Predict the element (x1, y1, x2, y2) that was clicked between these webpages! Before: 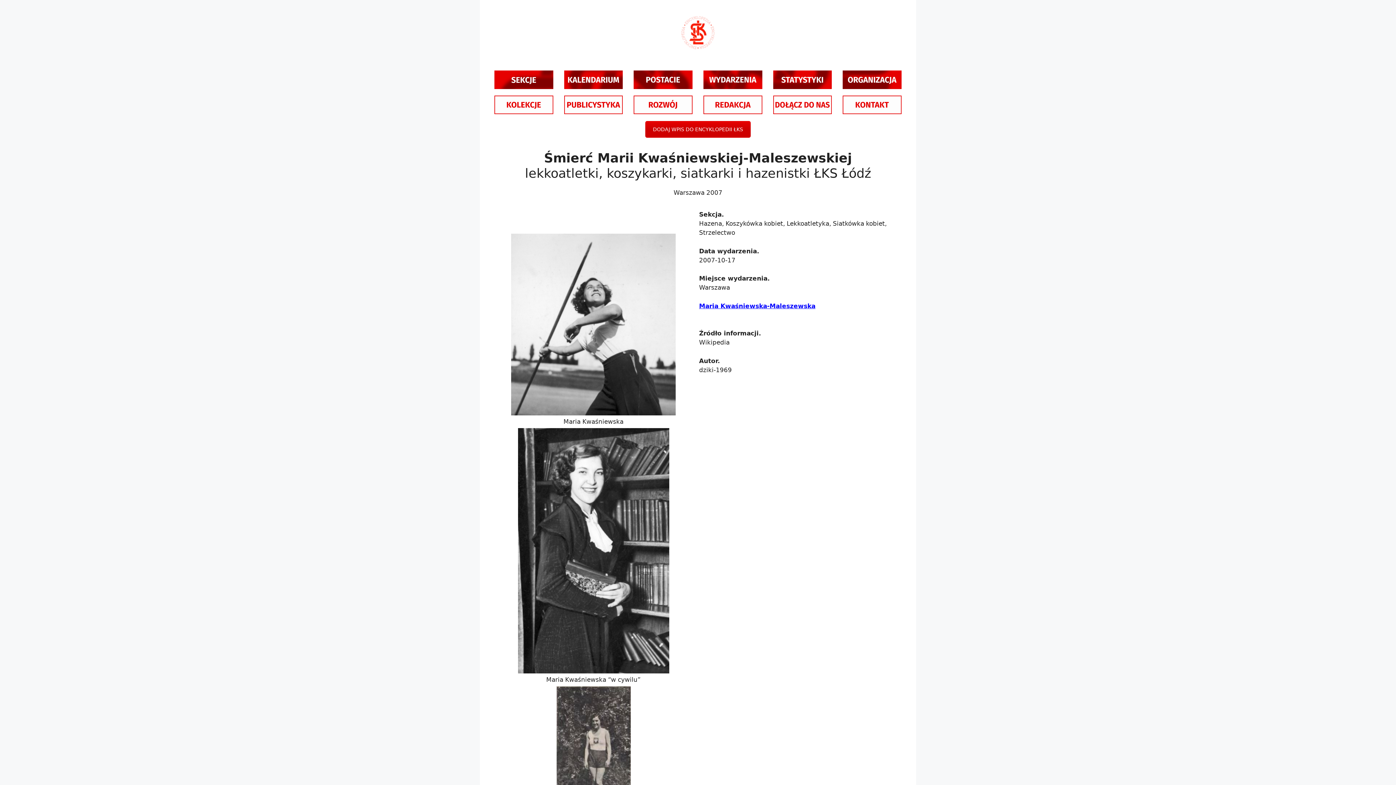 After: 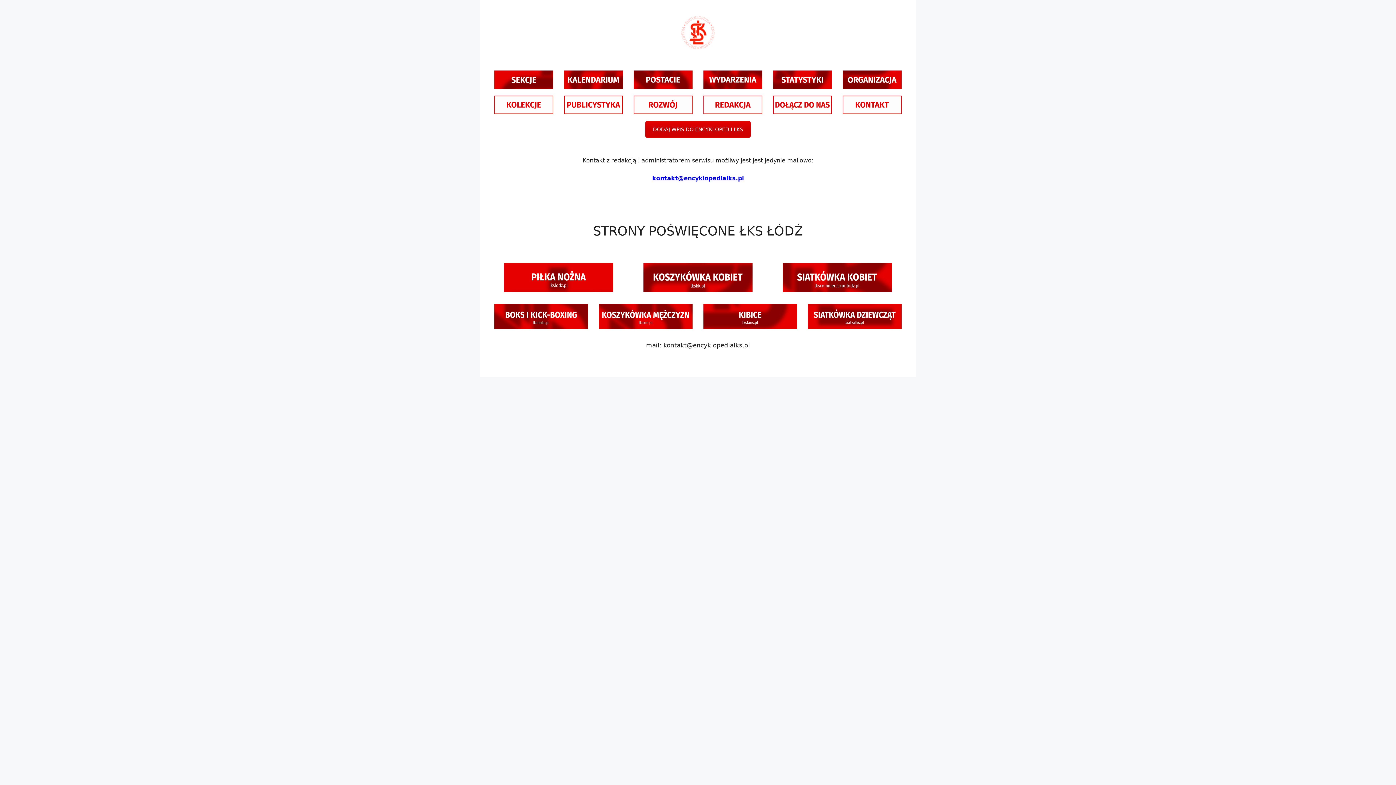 Action: bbox: (843, 95, 901, 114)